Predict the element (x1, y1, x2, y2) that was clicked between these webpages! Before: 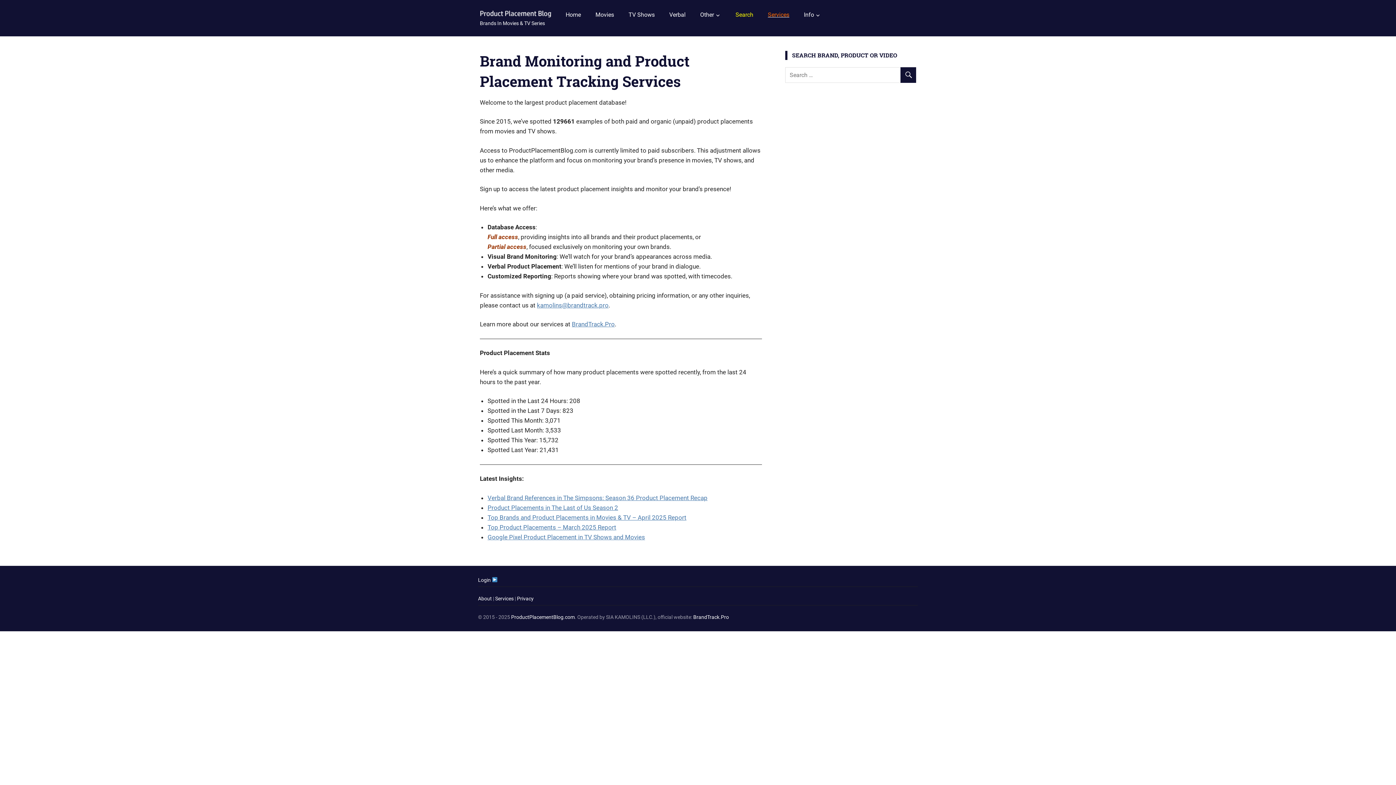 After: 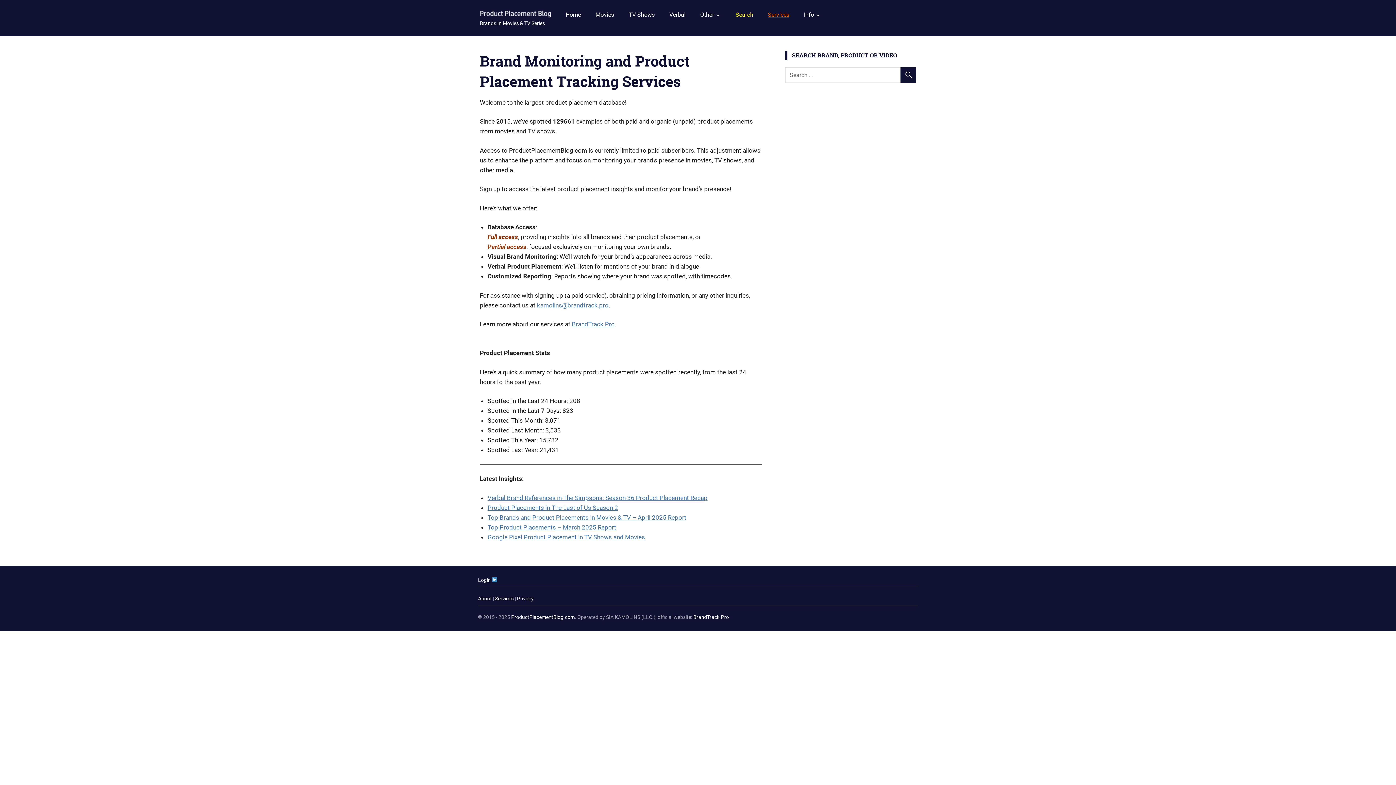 Action: label: Movies bbox: (588, 5, 621, 23)